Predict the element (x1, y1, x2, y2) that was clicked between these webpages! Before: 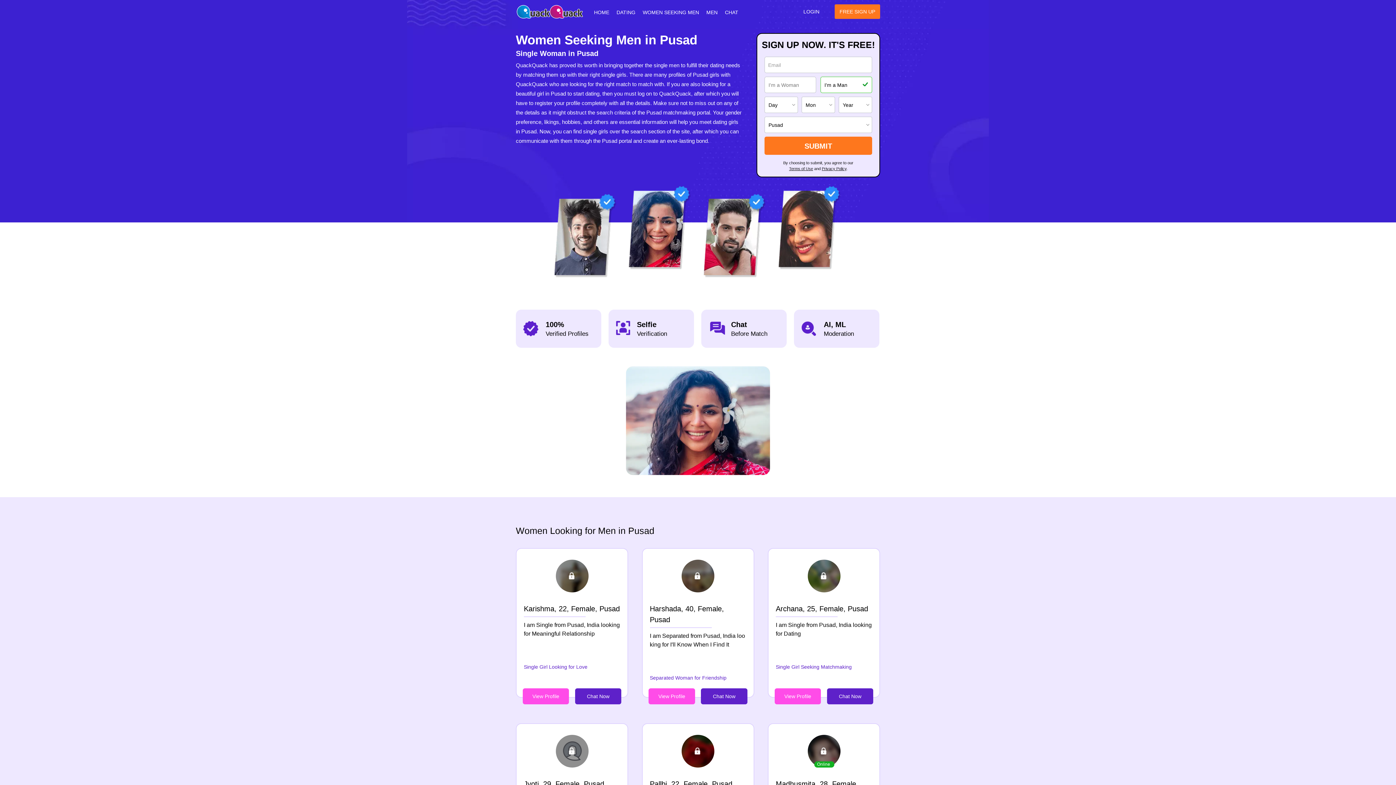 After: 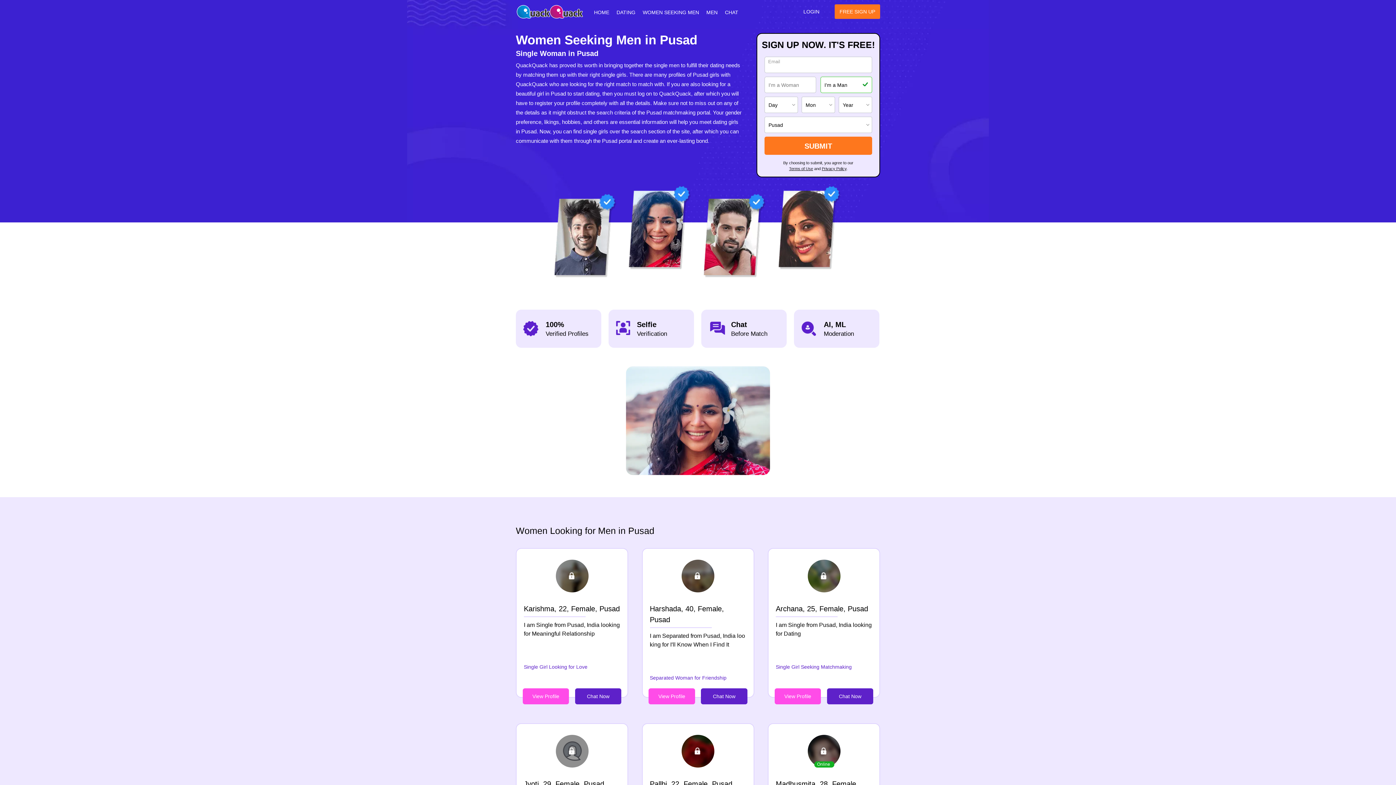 Action: bbox: (768, 688, 879, 704) label: View Profile
Chat Now